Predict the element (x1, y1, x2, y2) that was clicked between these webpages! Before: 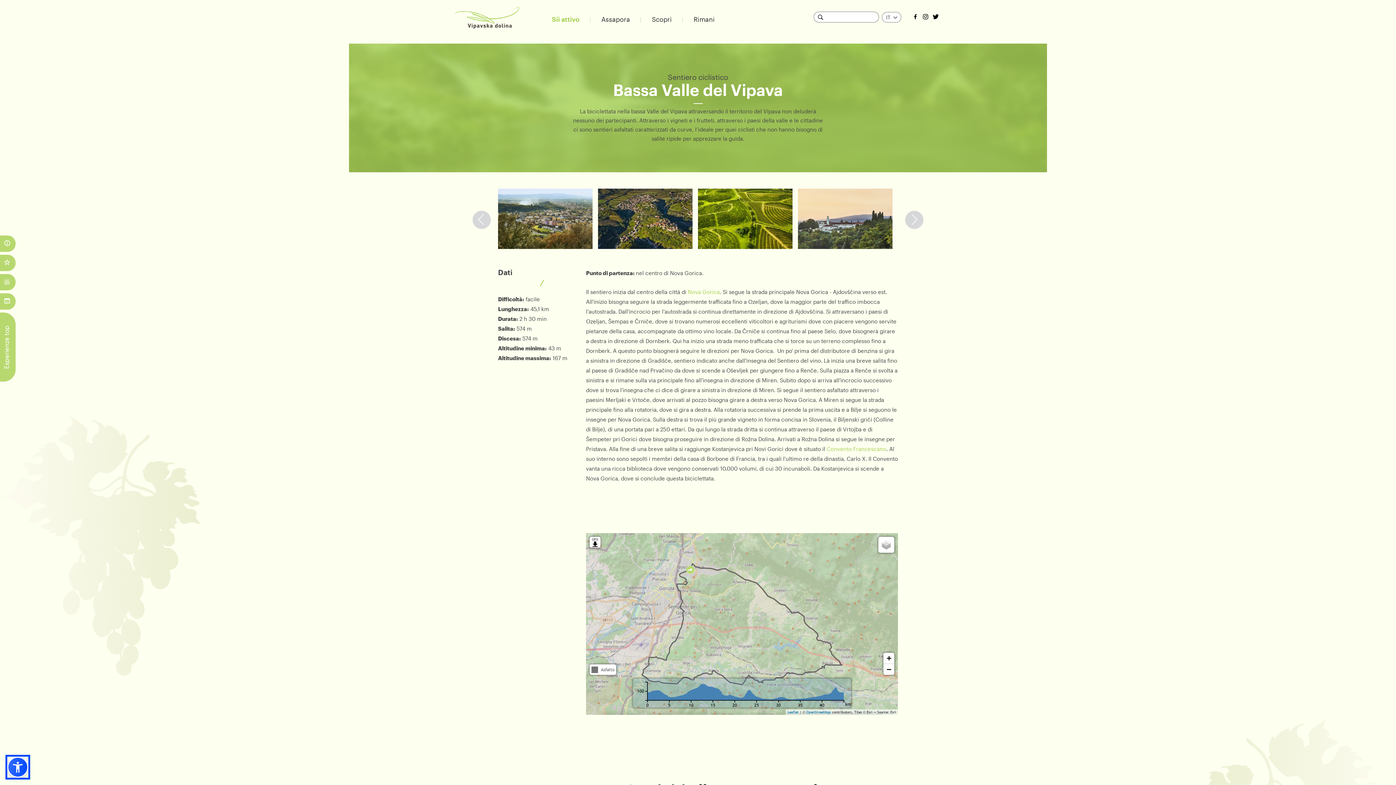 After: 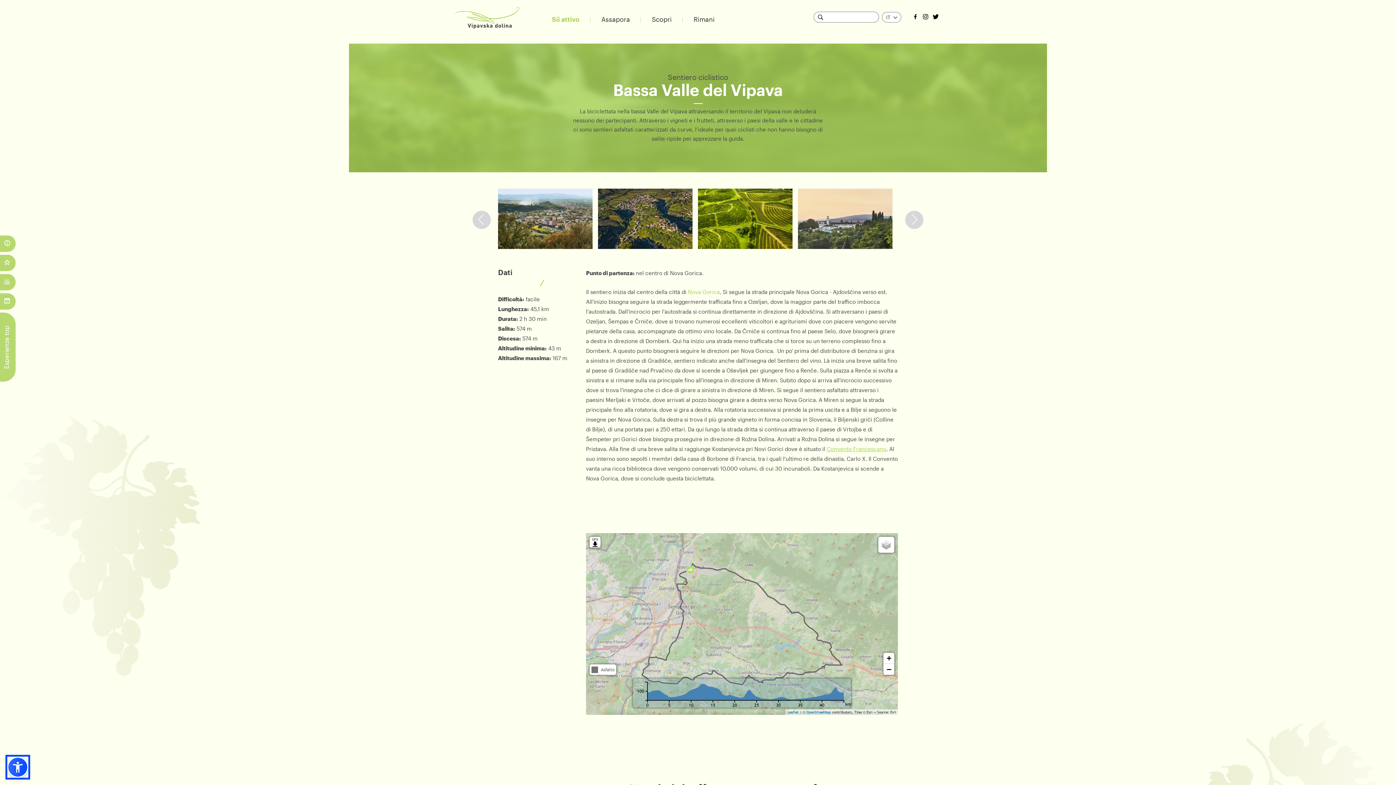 Action: bbox: (826, 445, 886, 452) label: Convento Francescano